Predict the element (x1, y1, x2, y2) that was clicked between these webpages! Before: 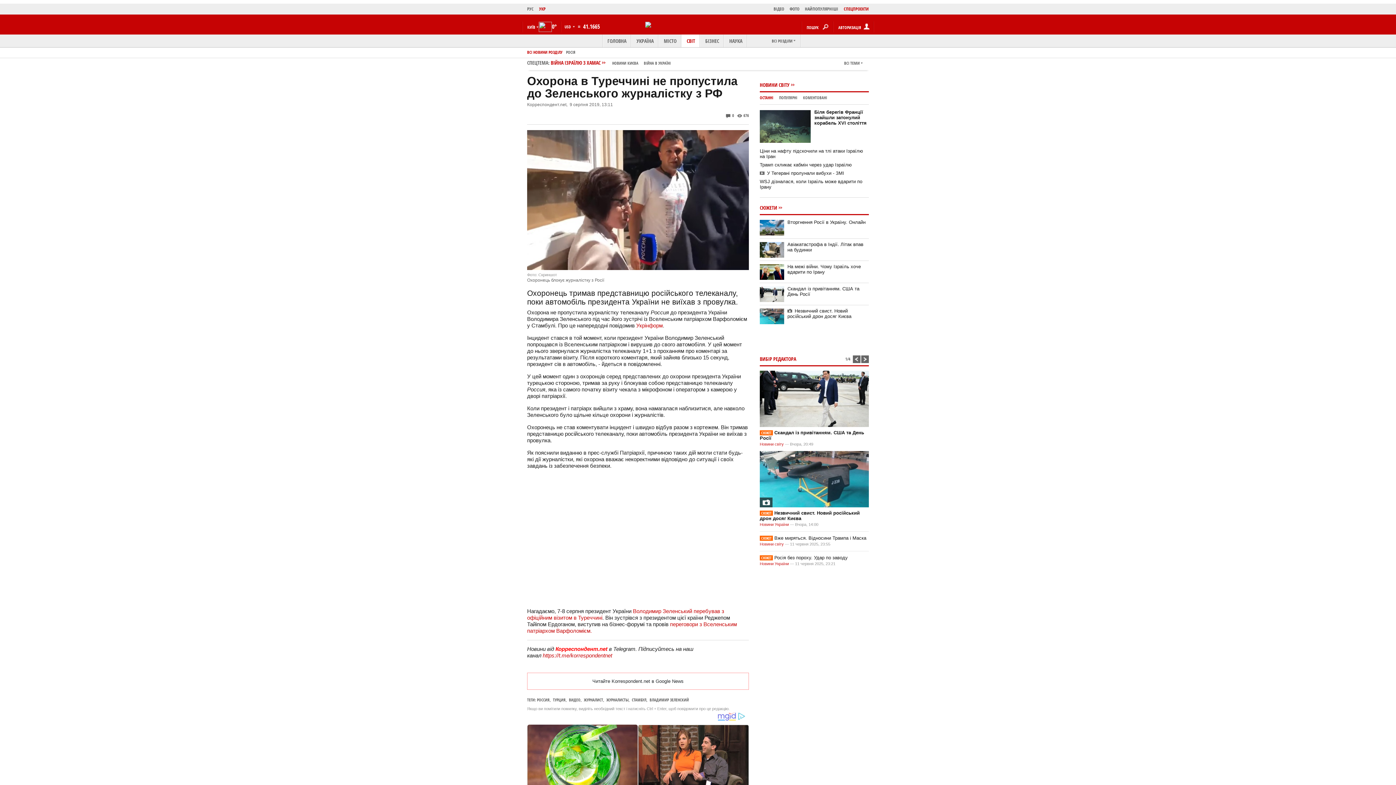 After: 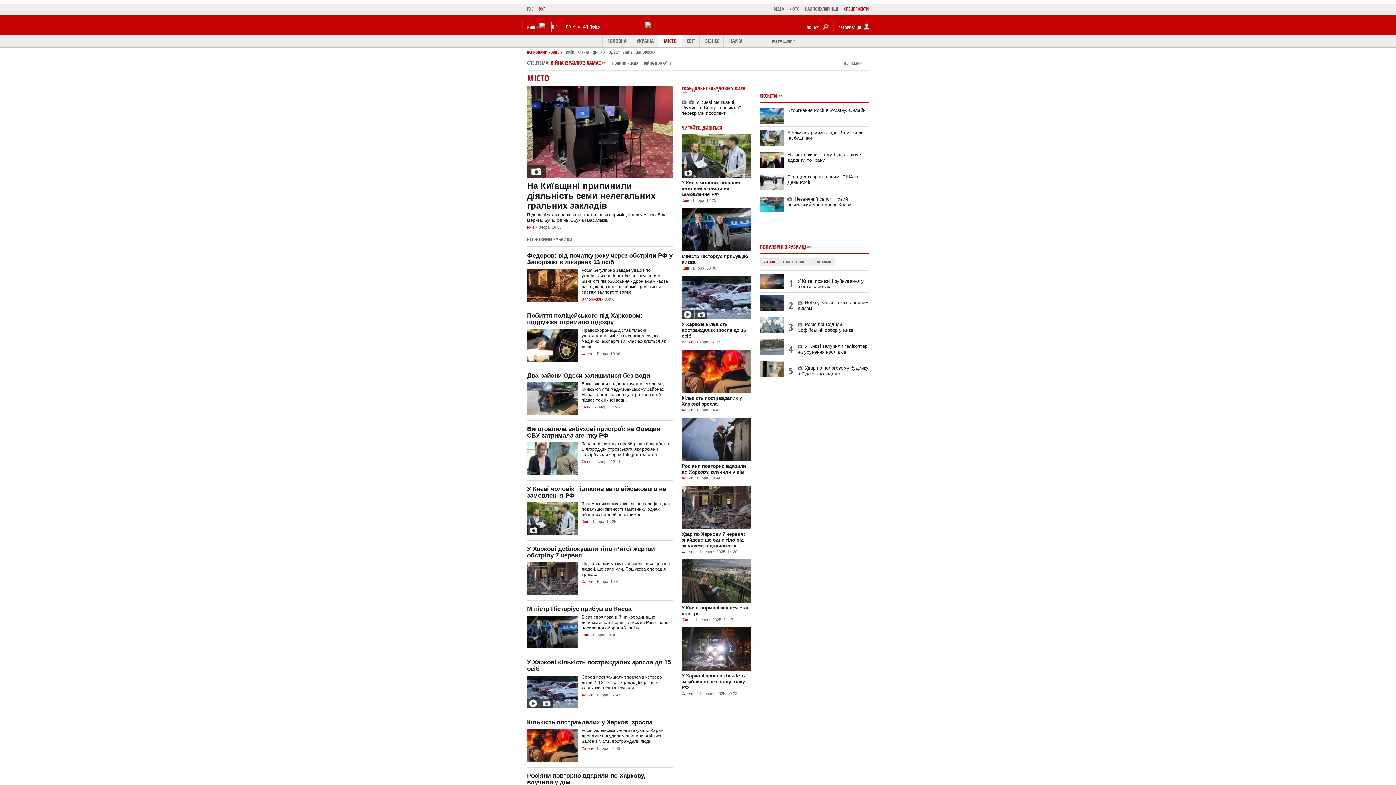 Action: bbox: (658, 34, 681, 47) label: МІСТО